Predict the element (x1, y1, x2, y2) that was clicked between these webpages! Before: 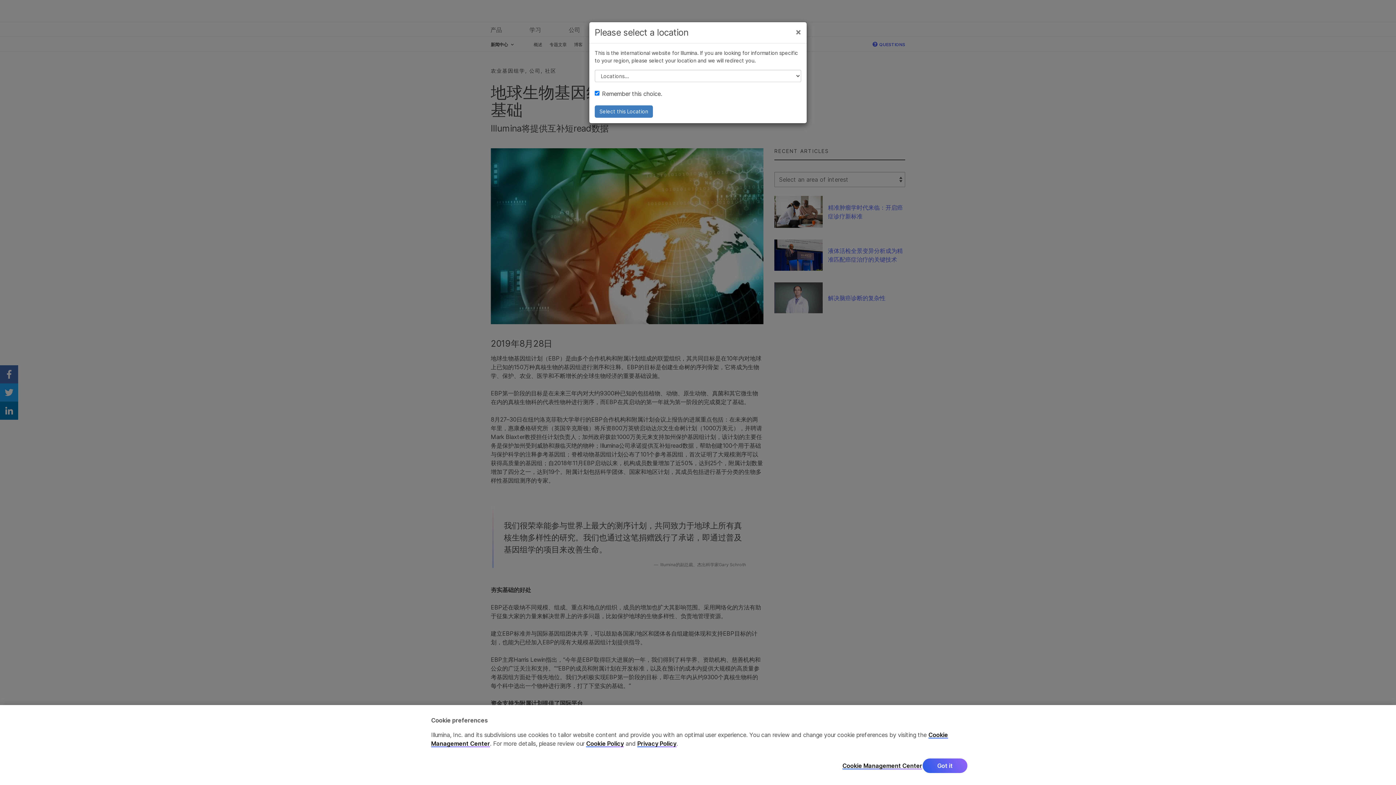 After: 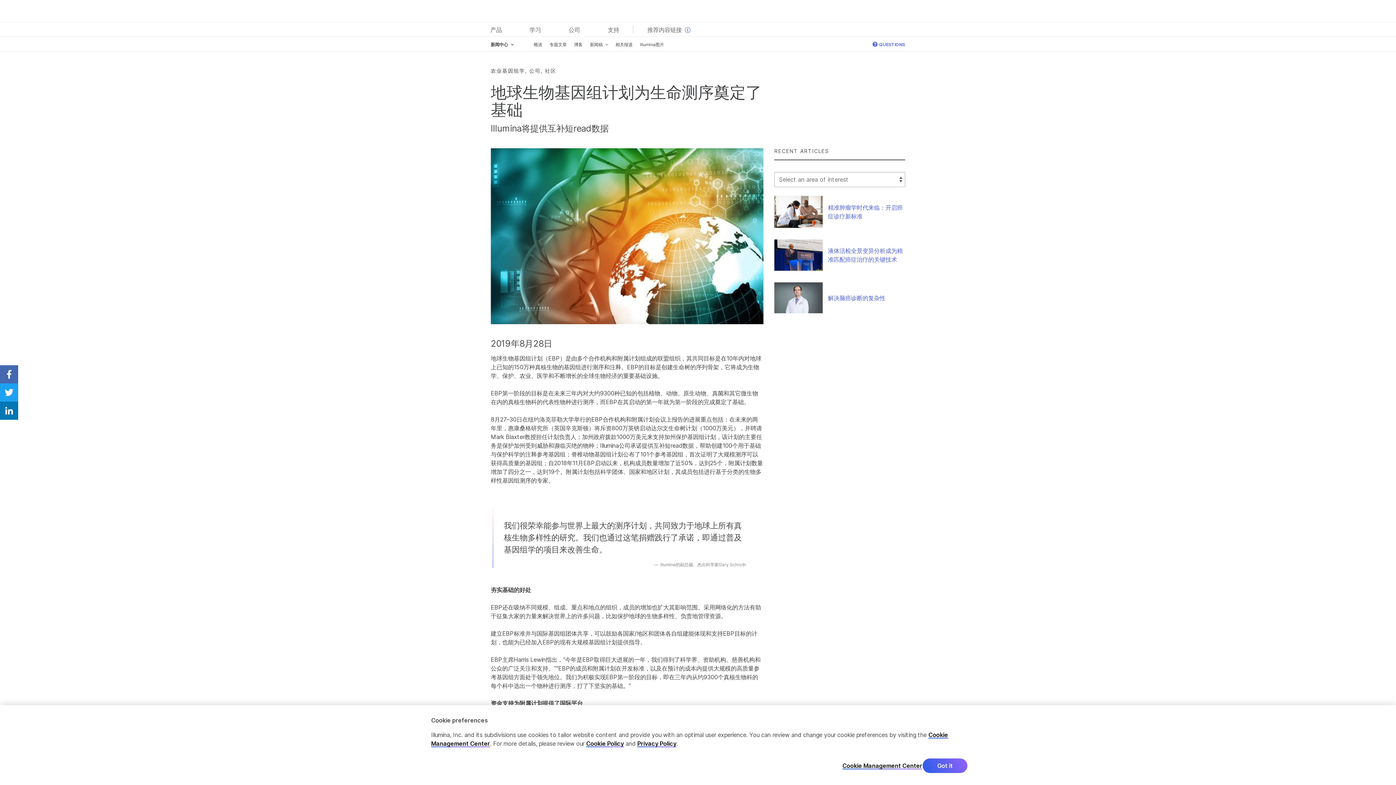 Action: label: Close bbox: (795, 27, 801, 36)